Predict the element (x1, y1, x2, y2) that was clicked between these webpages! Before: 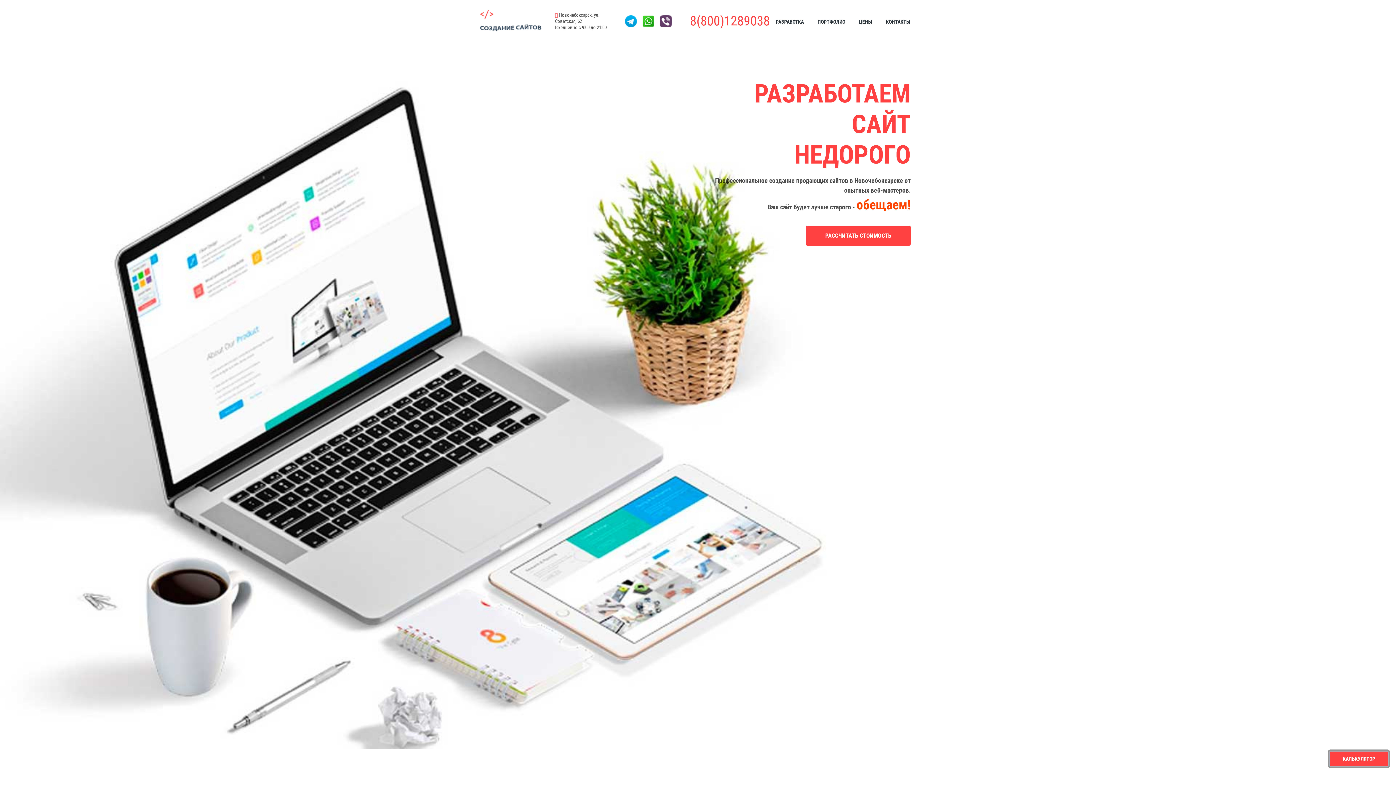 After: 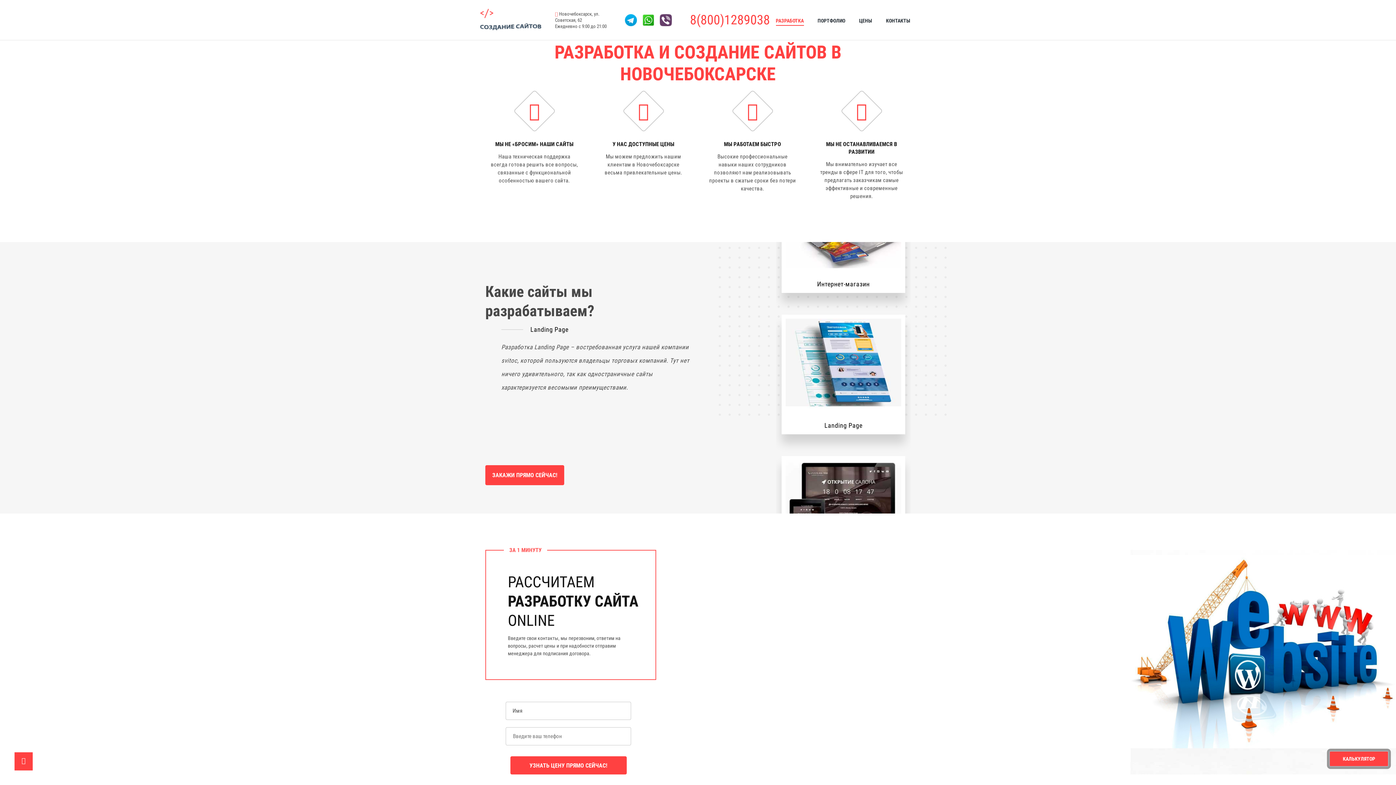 Action: label: РАЗРАБОТКА bbox: (776, 18, 804, 24)